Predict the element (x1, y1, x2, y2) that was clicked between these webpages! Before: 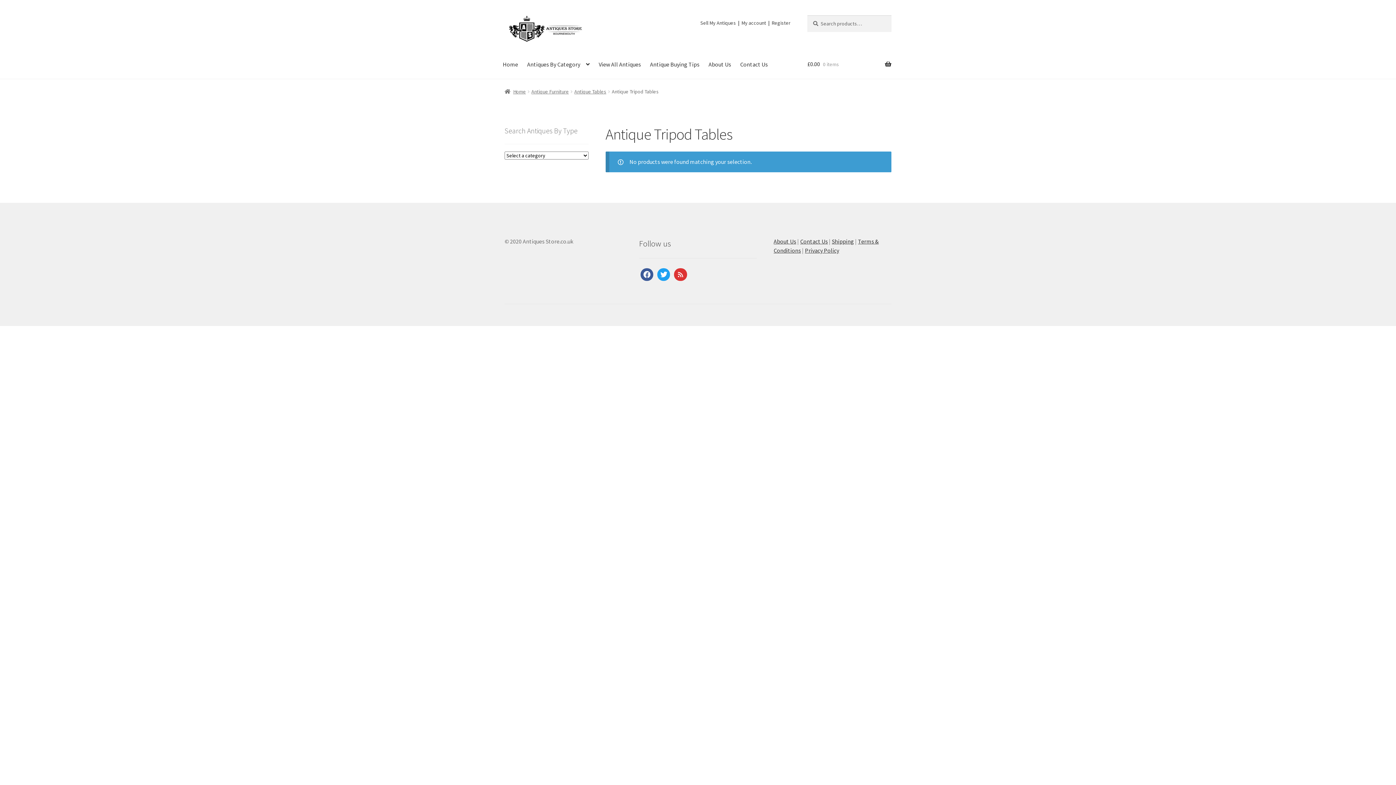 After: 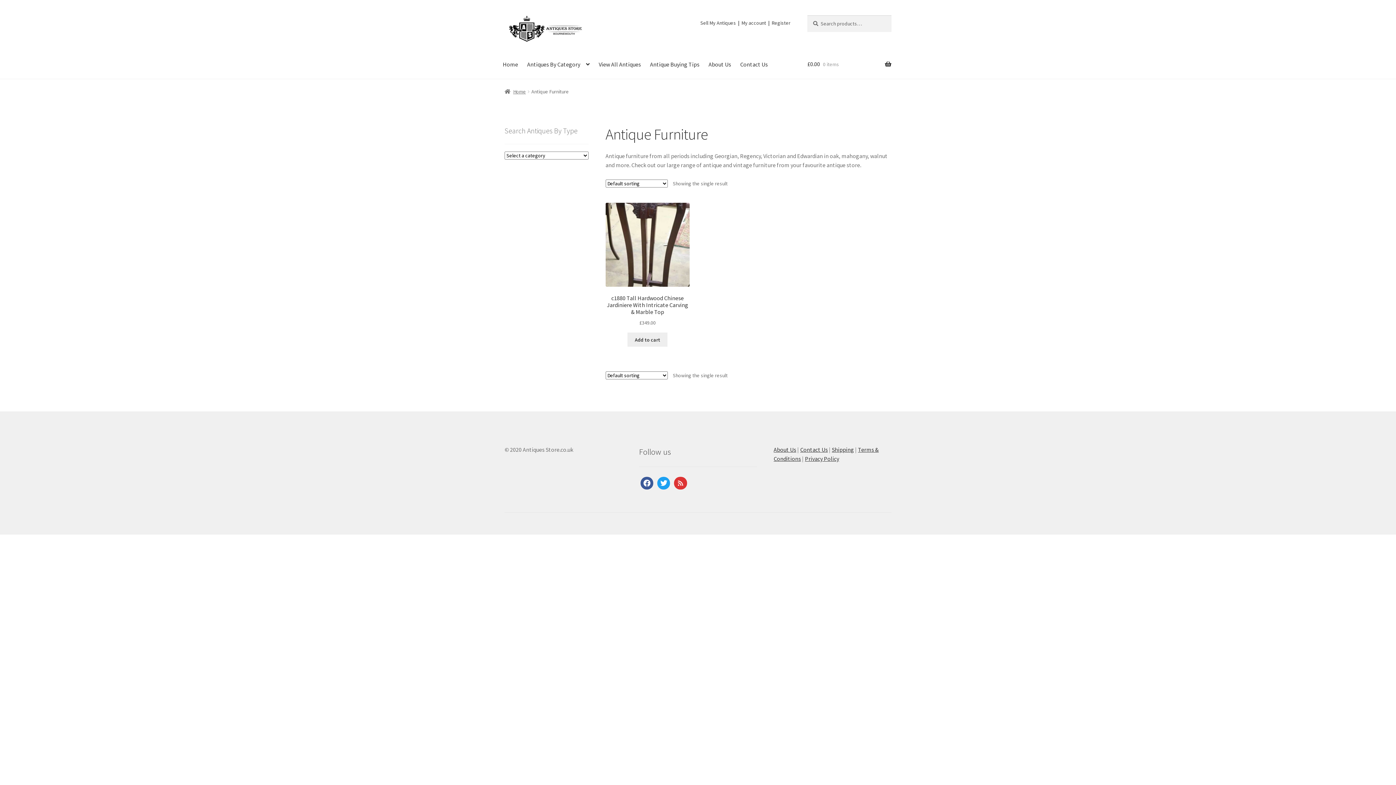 Action: bbox: (531, 88, 568, 94) label: Antique Furniture